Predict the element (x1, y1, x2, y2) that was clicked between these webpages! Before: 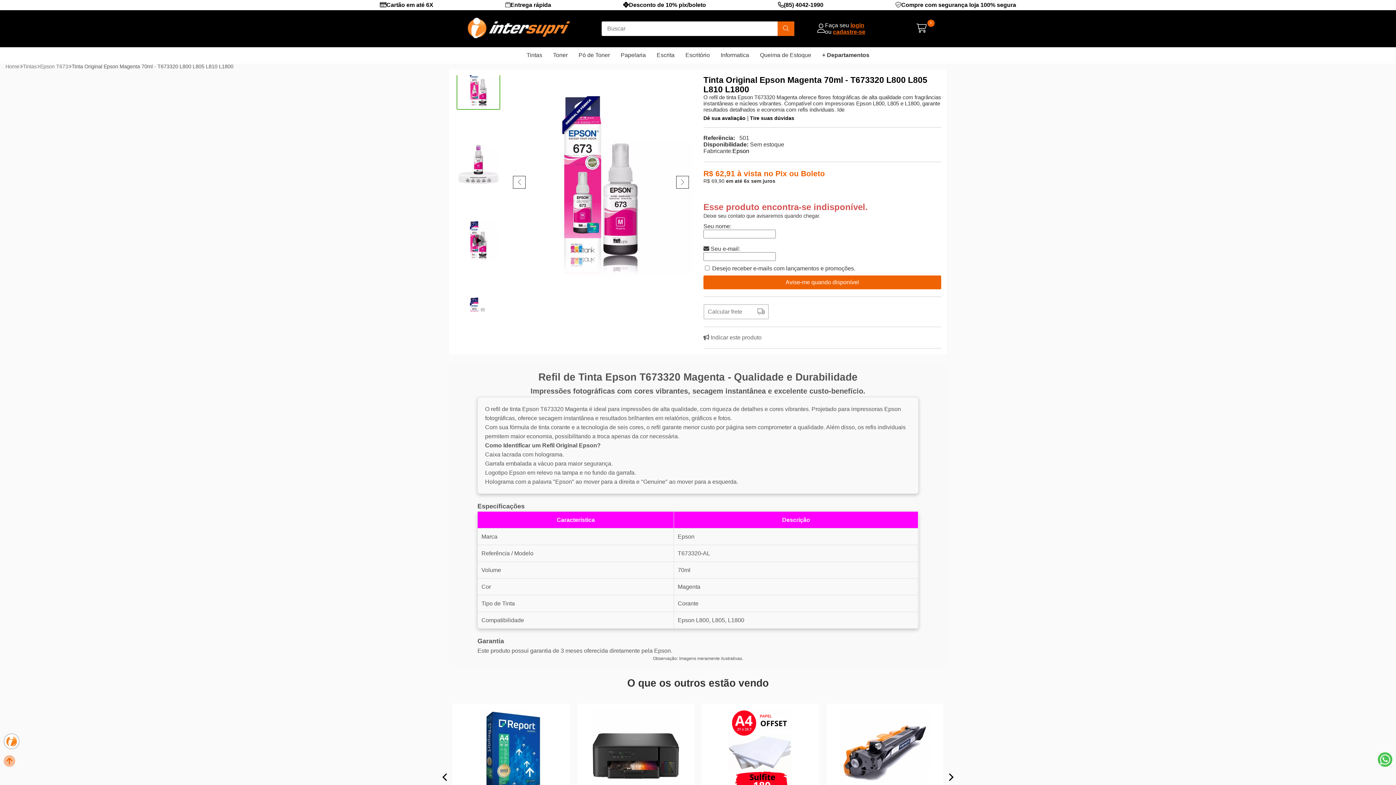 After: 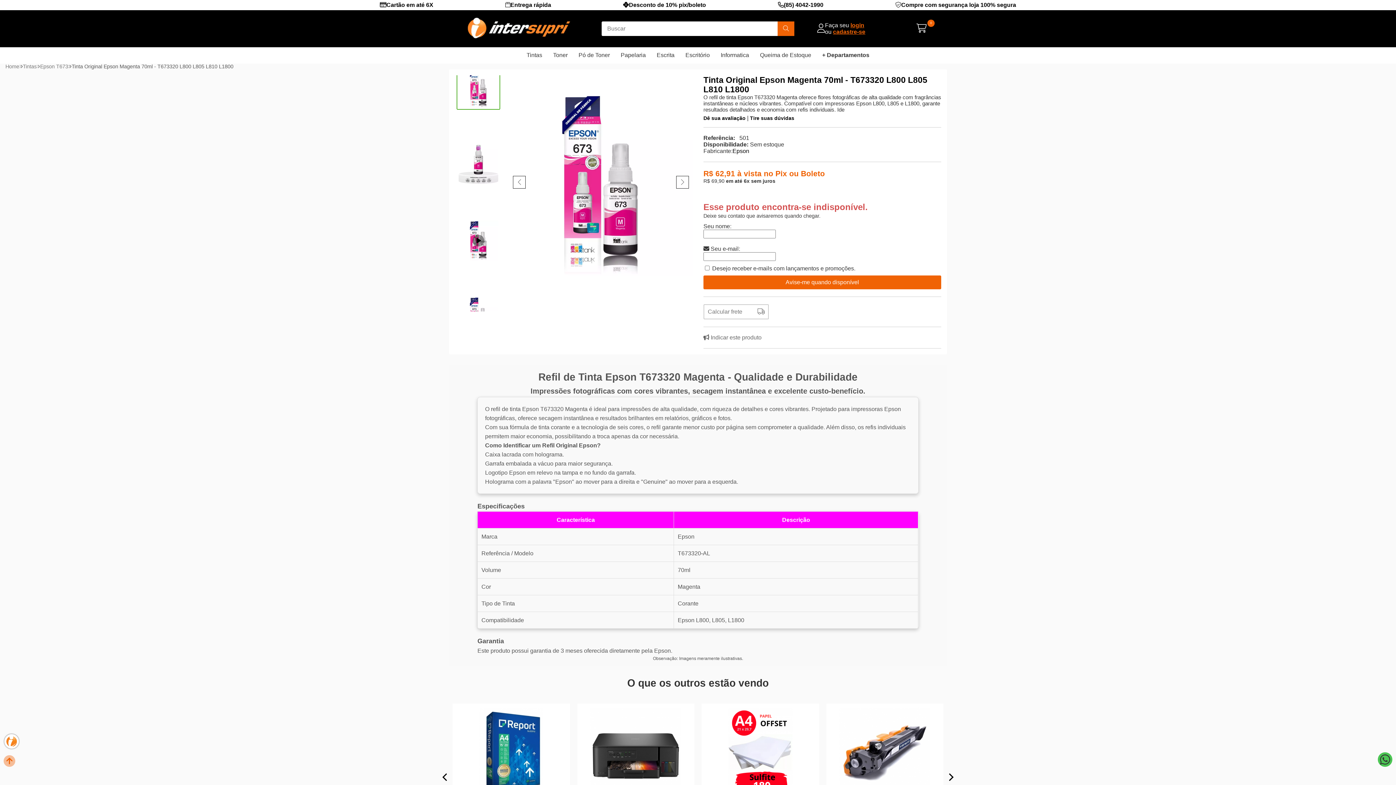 Action: bbox: (1378, 752, 1392, 767)